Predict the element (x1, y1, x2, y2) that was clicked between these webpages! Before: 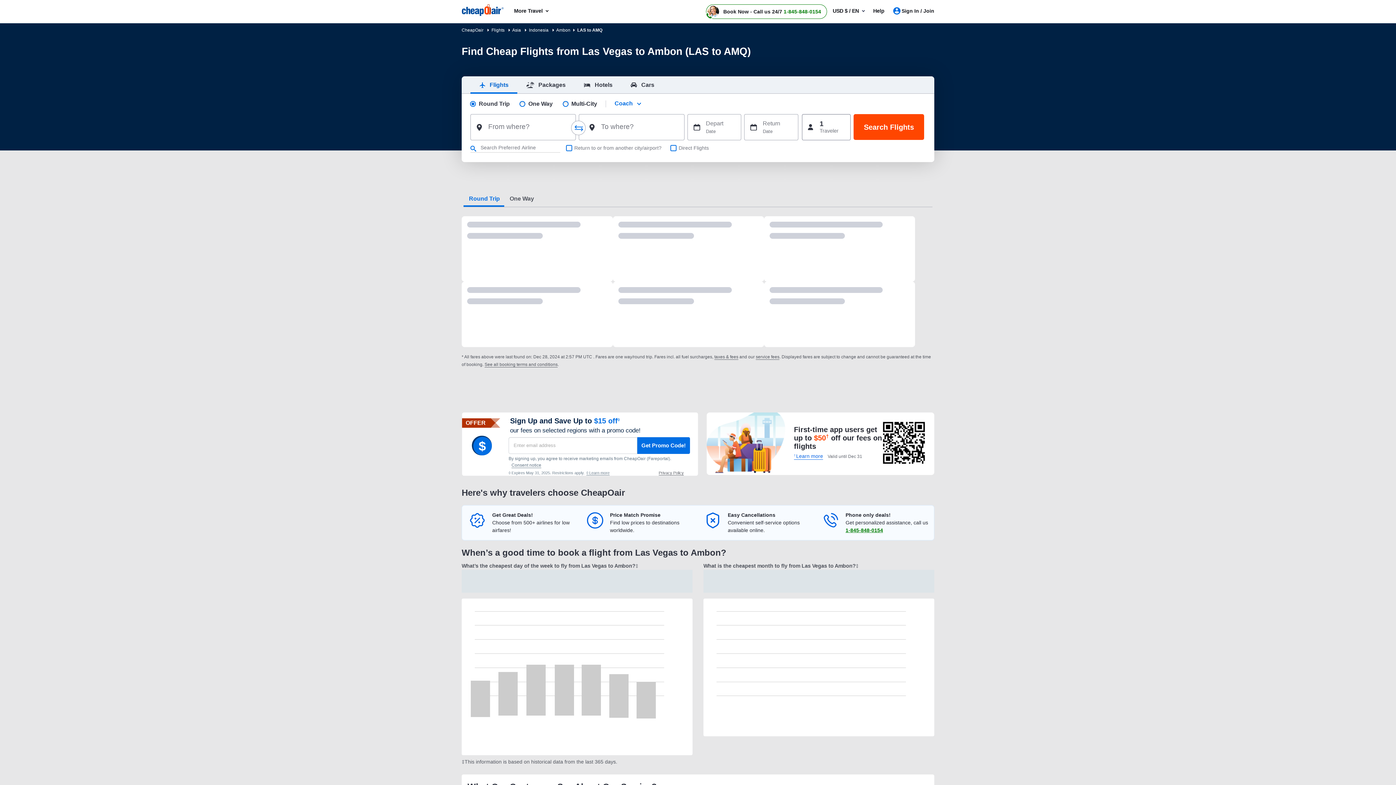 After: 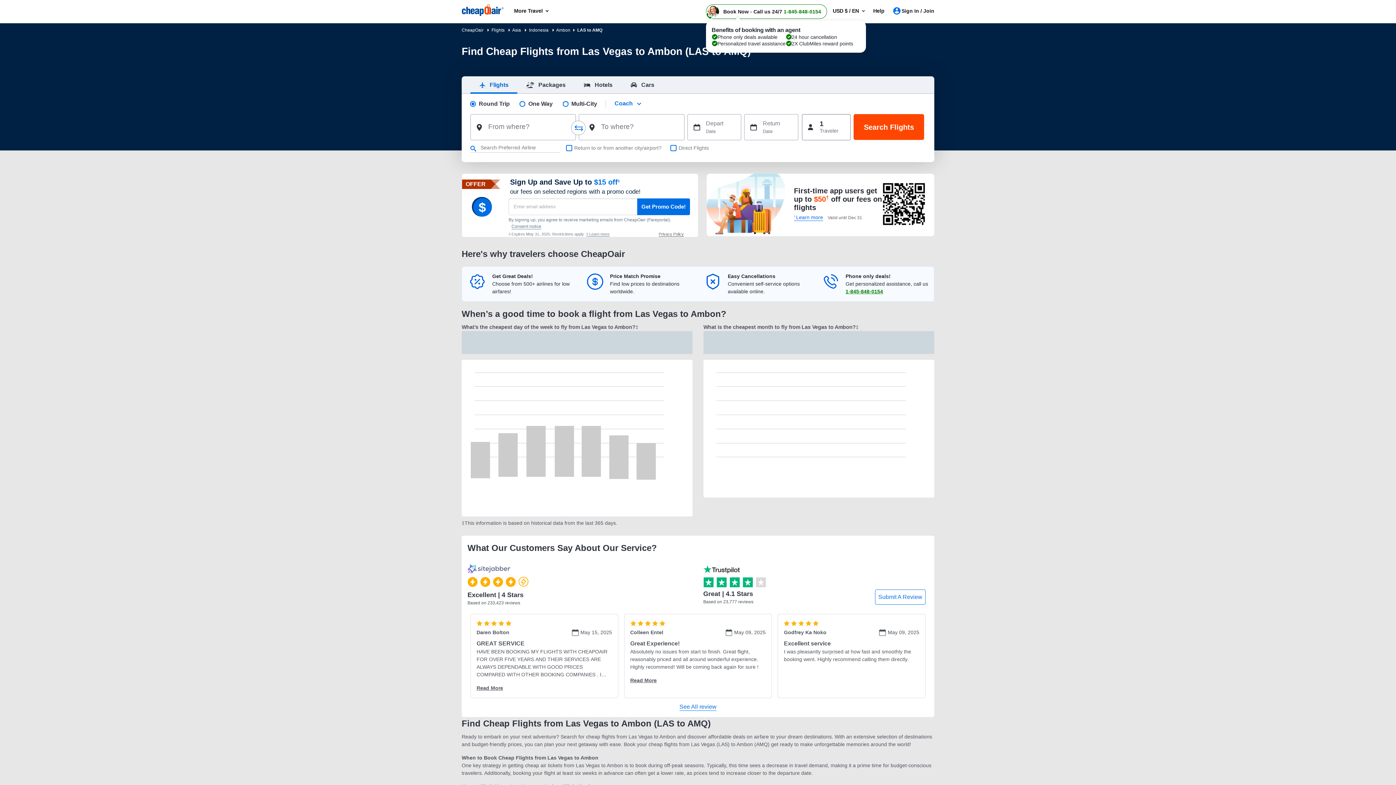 Action: bbox: (706, 4, 827, 18) label: Book Now - Call us 24/7 1-845-848-0154